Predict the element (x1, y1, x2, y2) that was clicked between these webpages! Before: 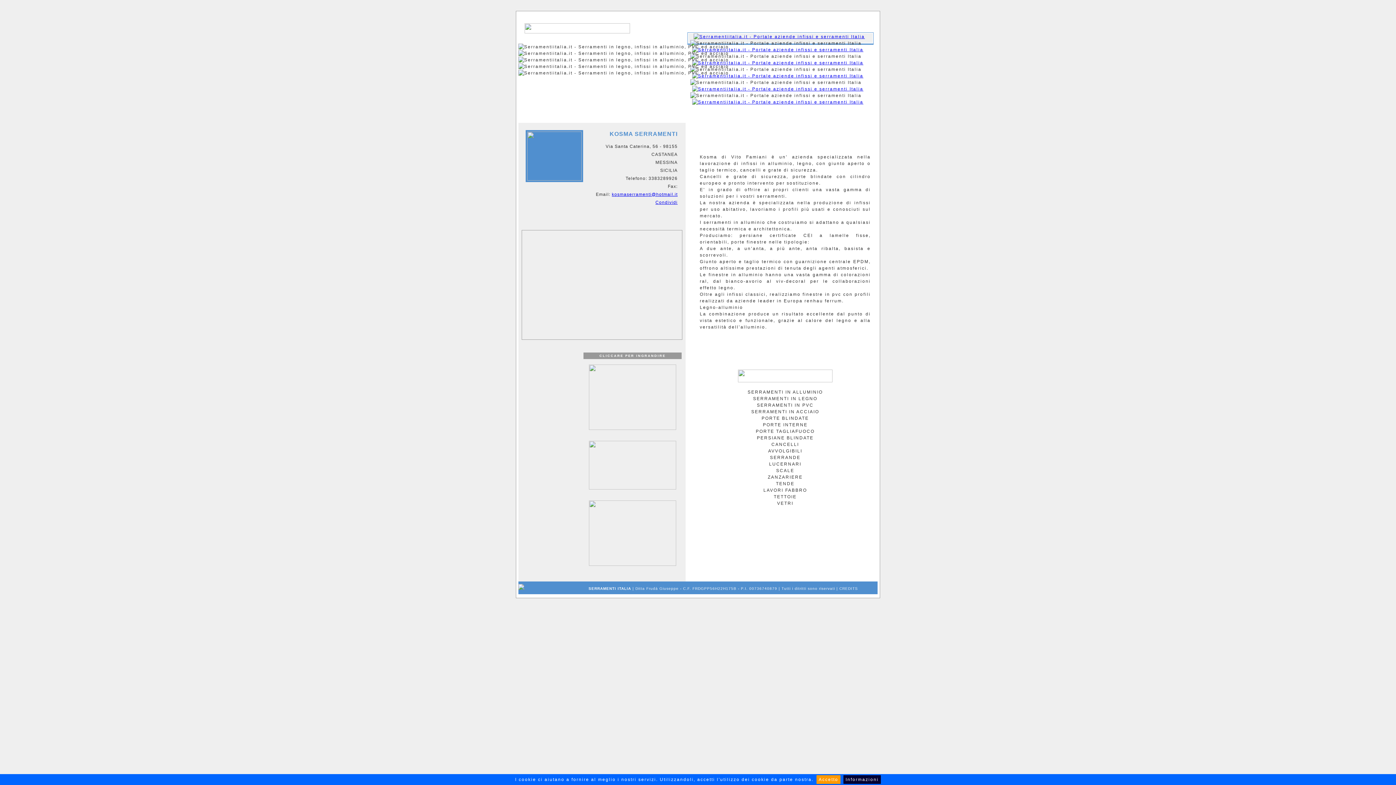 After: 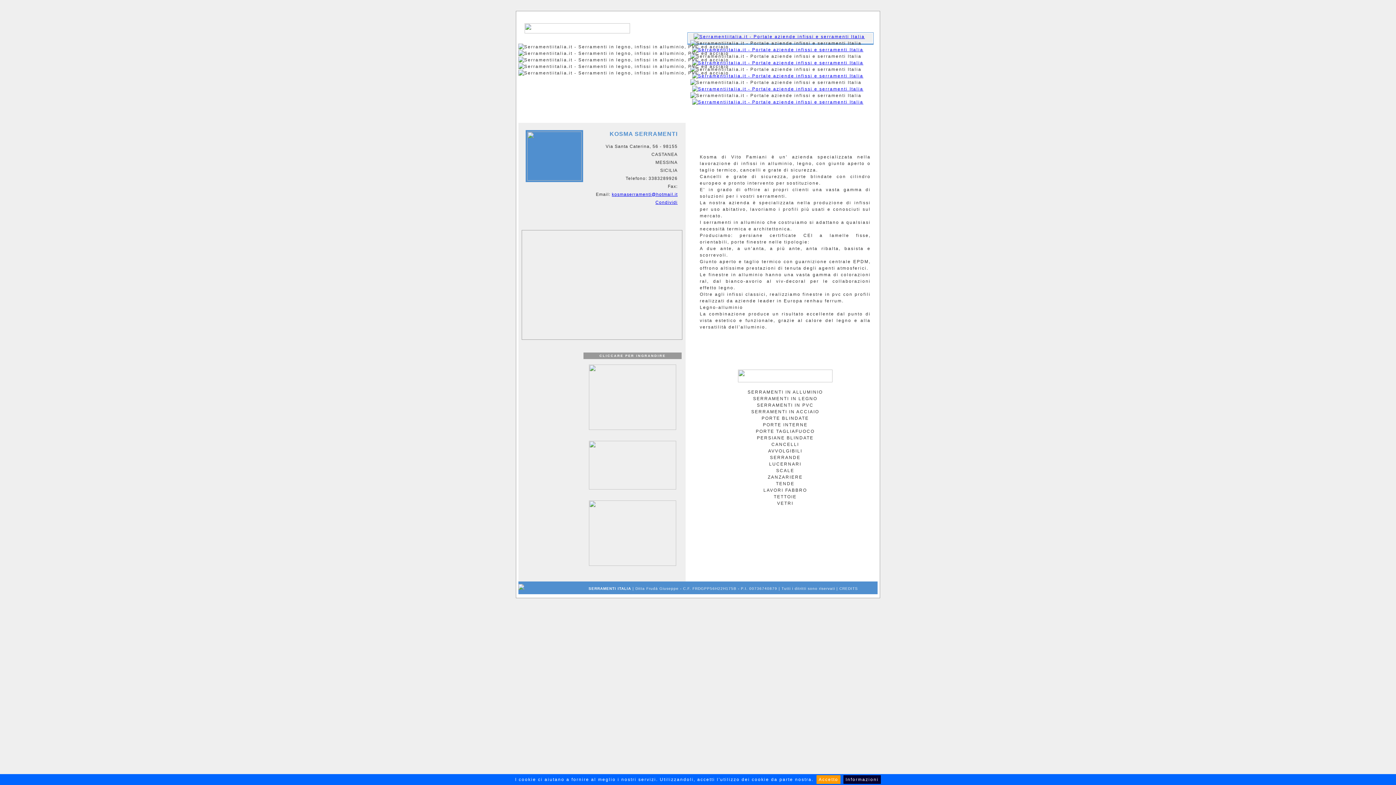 Action: label: kosmaserramenti@hotmail.it bbox: (612, 192, 677, 197)